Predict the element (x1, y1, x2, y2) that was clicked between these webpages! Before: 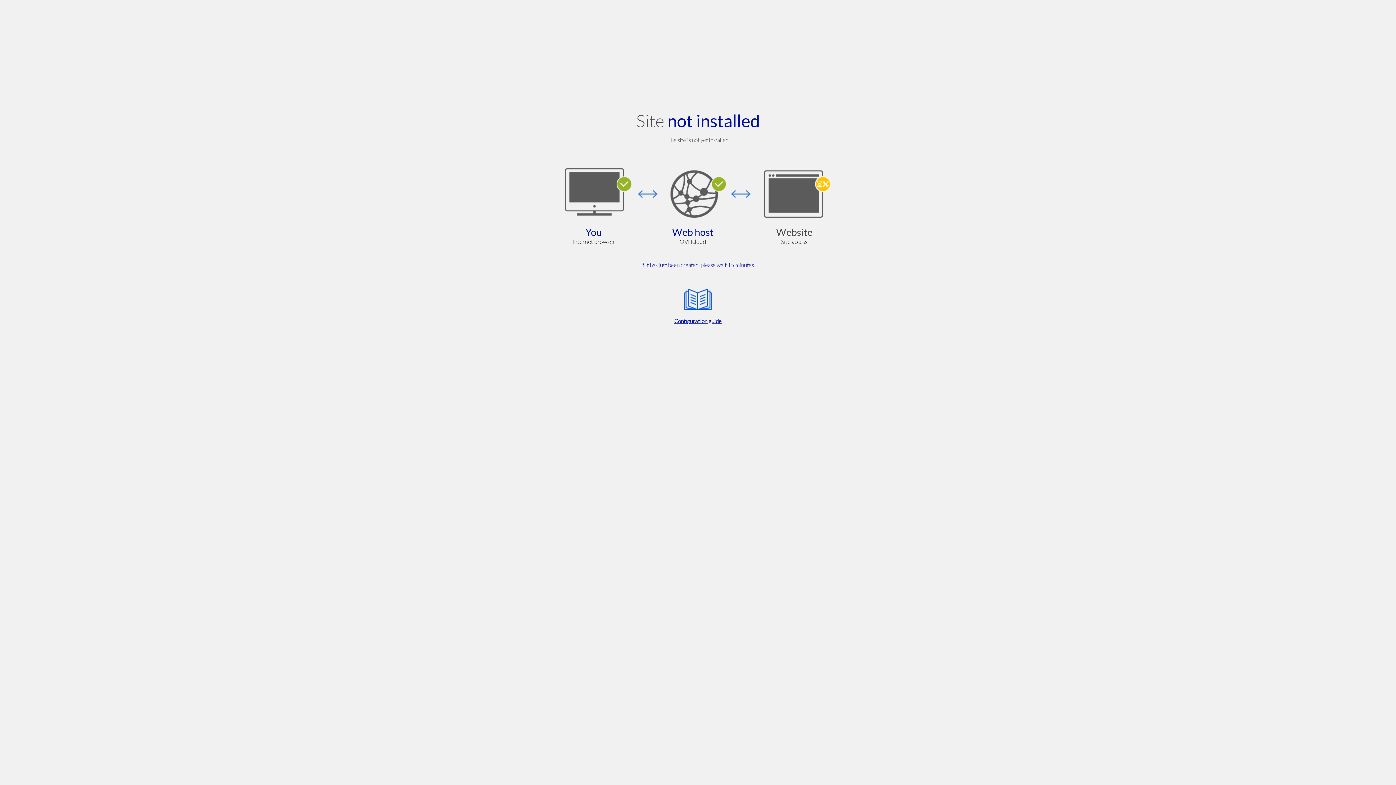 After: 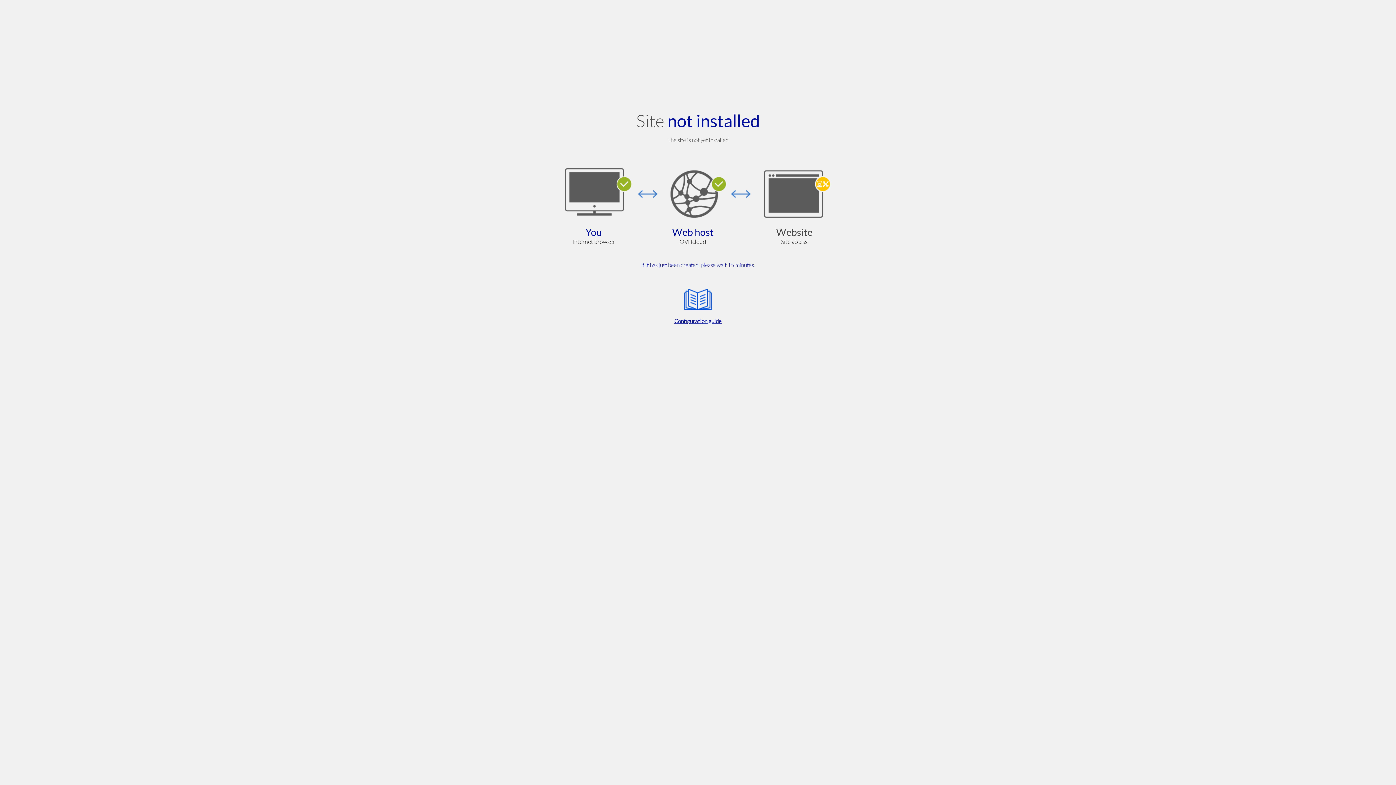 Action: bbox: (564, 285, 832, 325) label: Configuration guide